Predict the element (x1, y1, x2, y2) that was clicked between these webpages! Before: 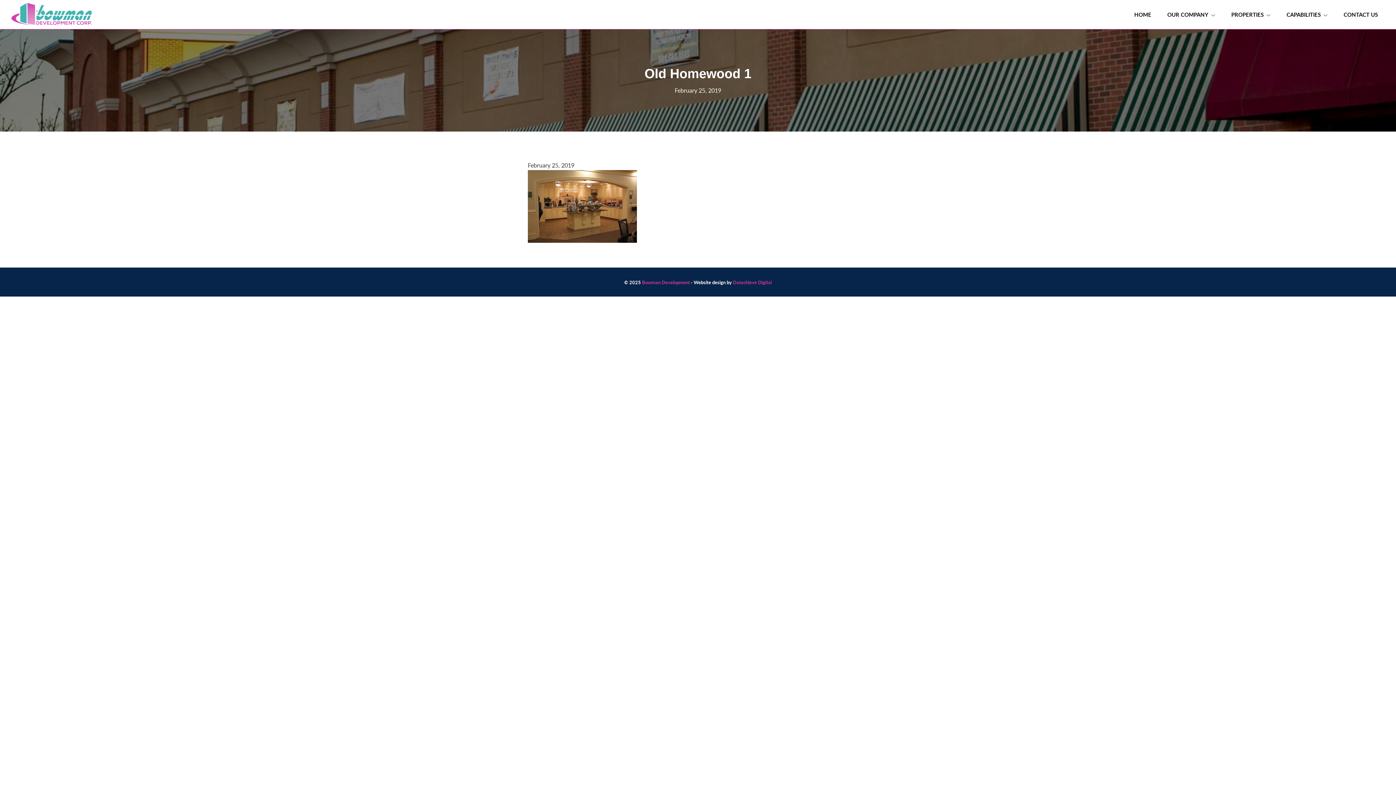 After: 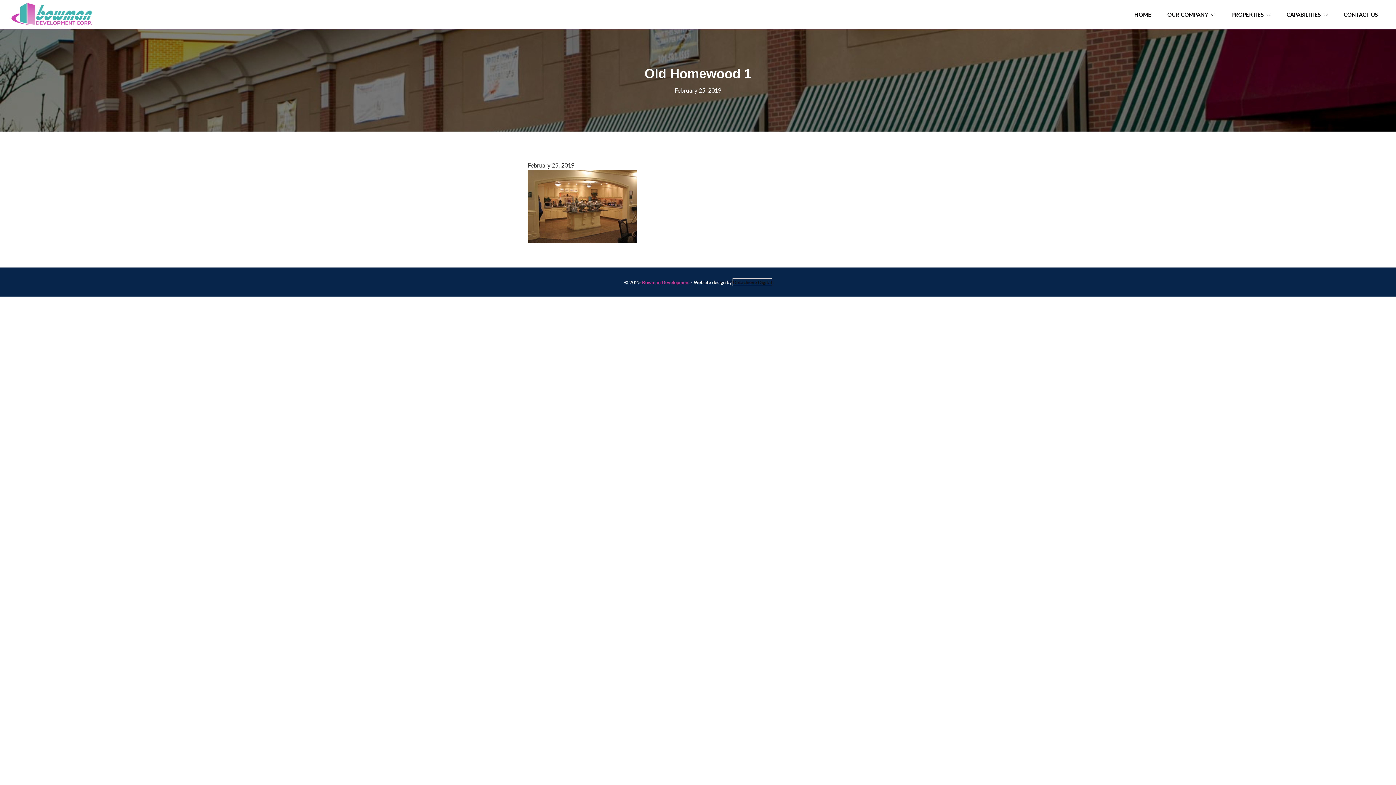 Action: bbox: (733, 278, 772, 285) label: Datachieve Digital